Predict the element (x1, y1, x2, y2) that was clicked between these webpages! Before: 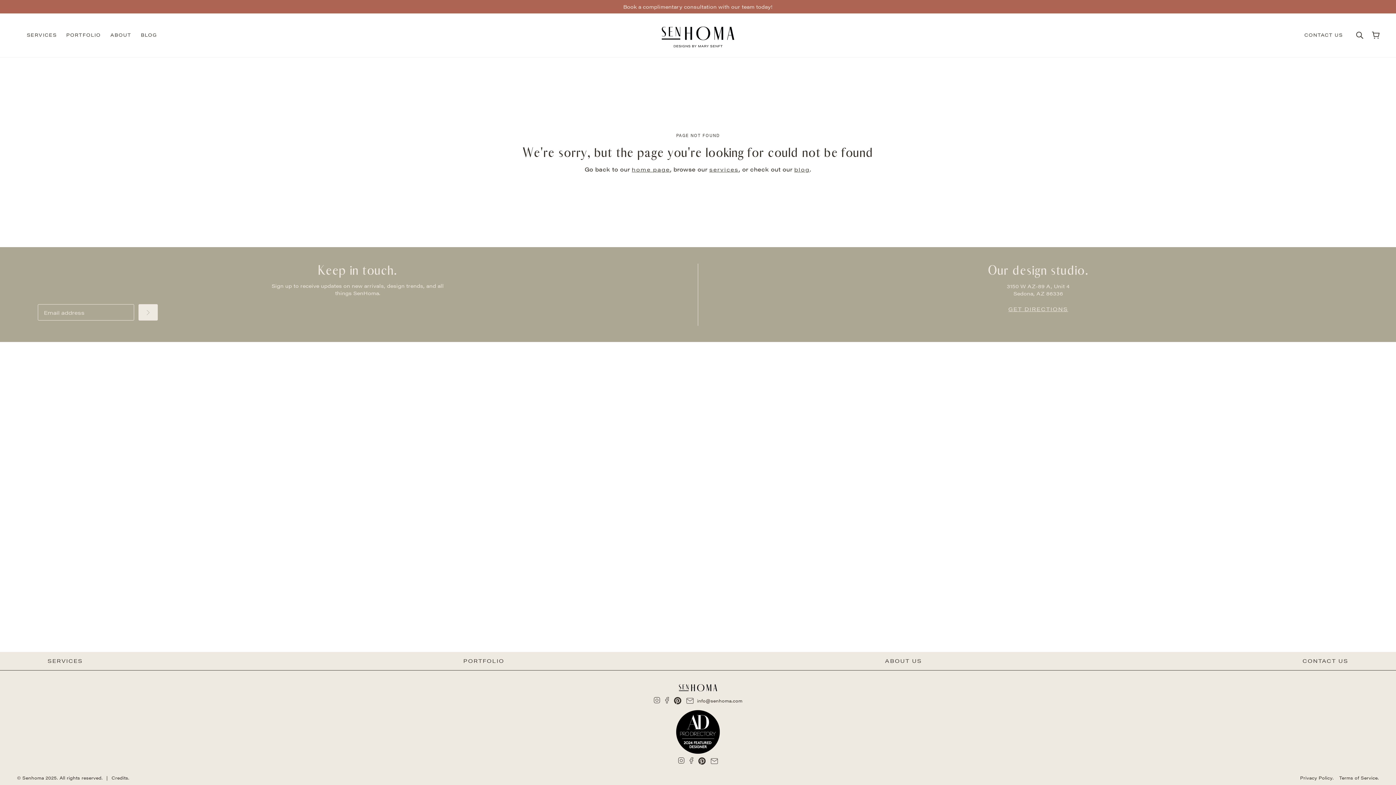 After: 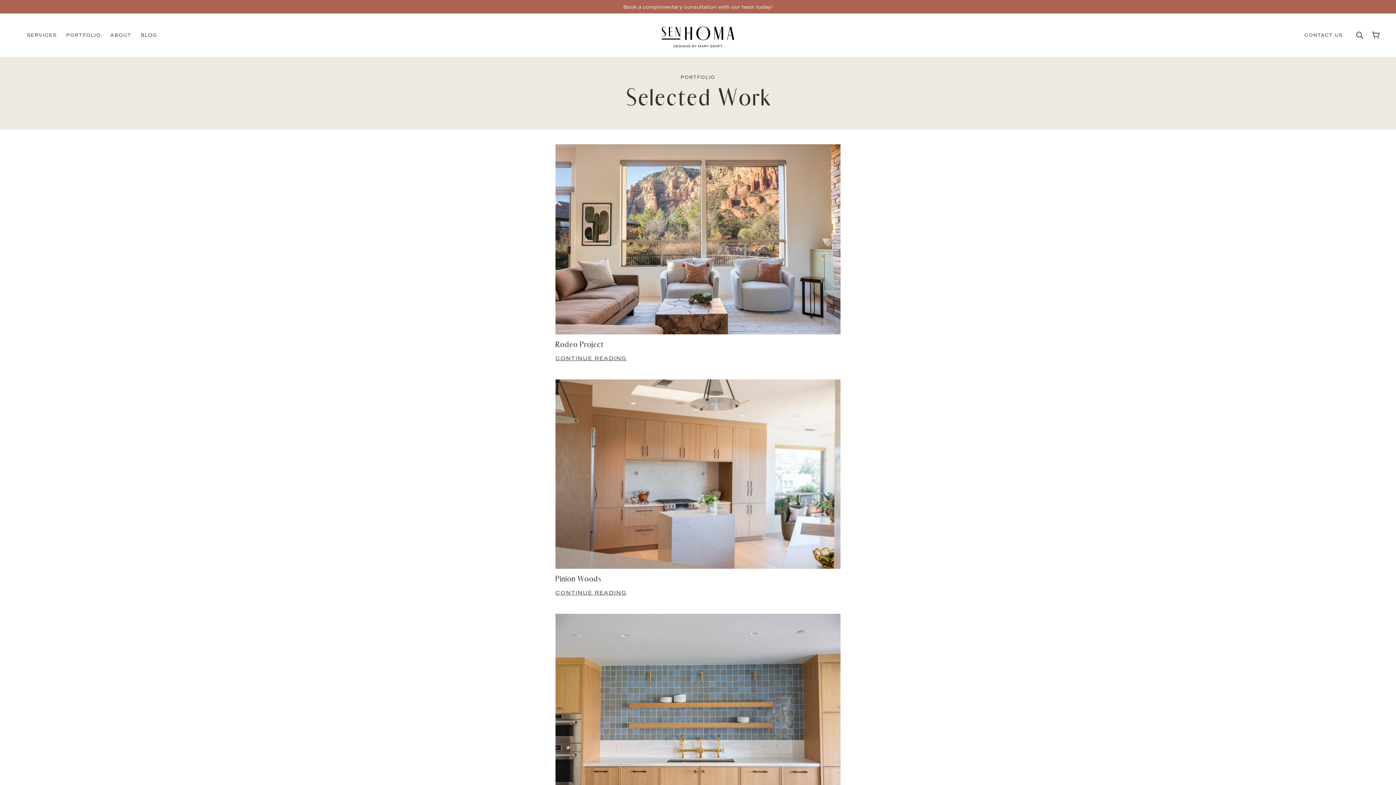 Action: bbox: (61, 26, 105, 44) label: PORTFOLIO